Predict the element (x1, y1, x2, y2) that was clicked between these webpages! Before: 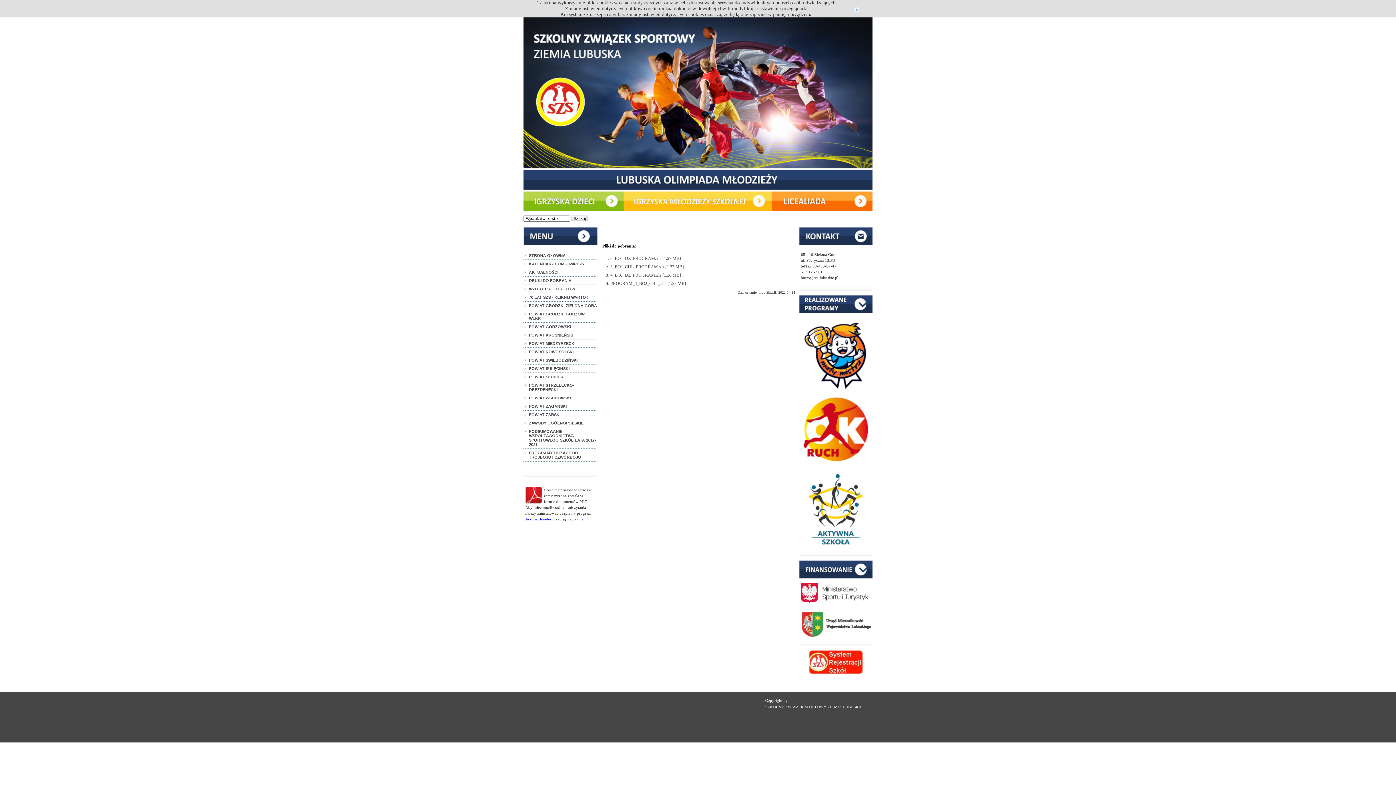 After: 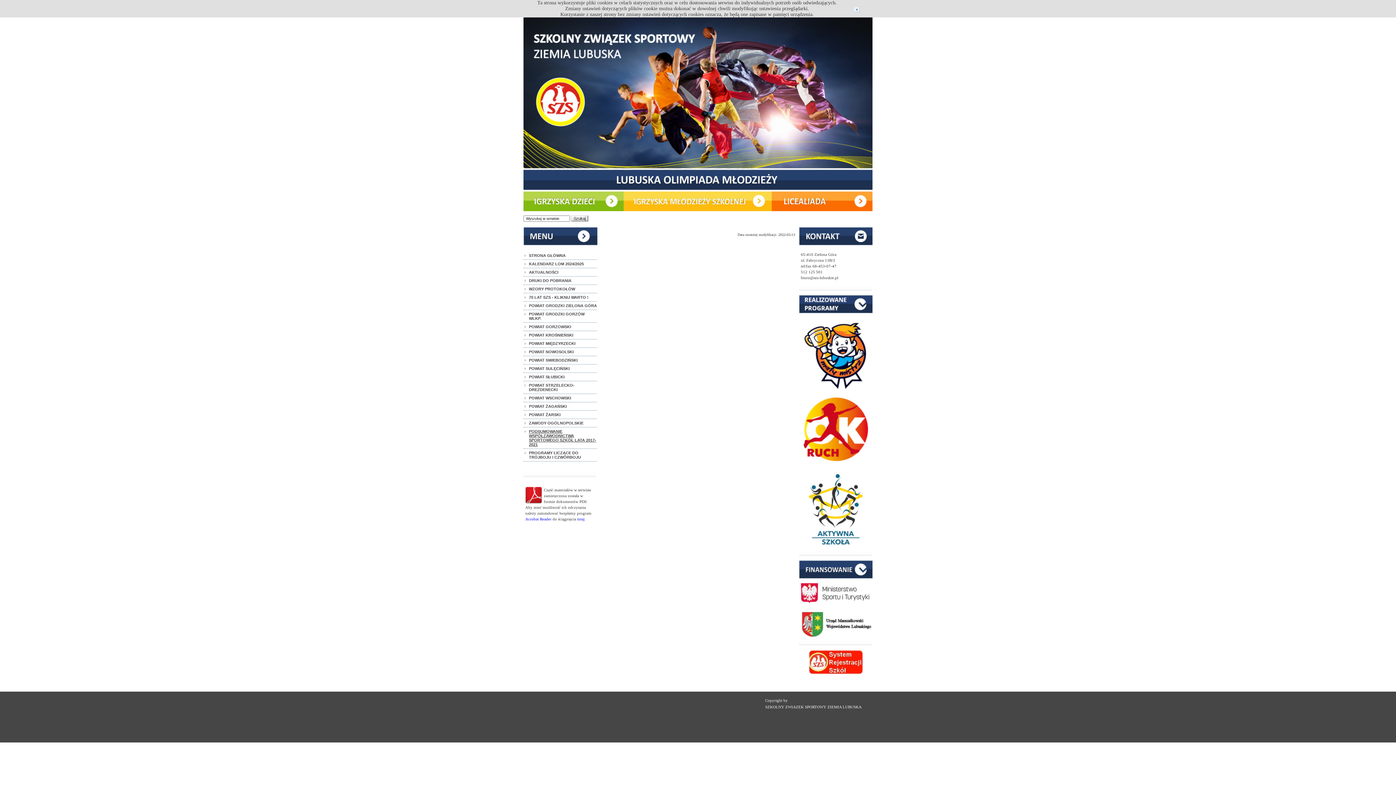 Action: bbox: (529, 429, 596, 446) label: PODSUMOWANIE WSPÓŁZAWODNICTWA SPORTOWEGO SZKÓŁ LATA 2017-2021